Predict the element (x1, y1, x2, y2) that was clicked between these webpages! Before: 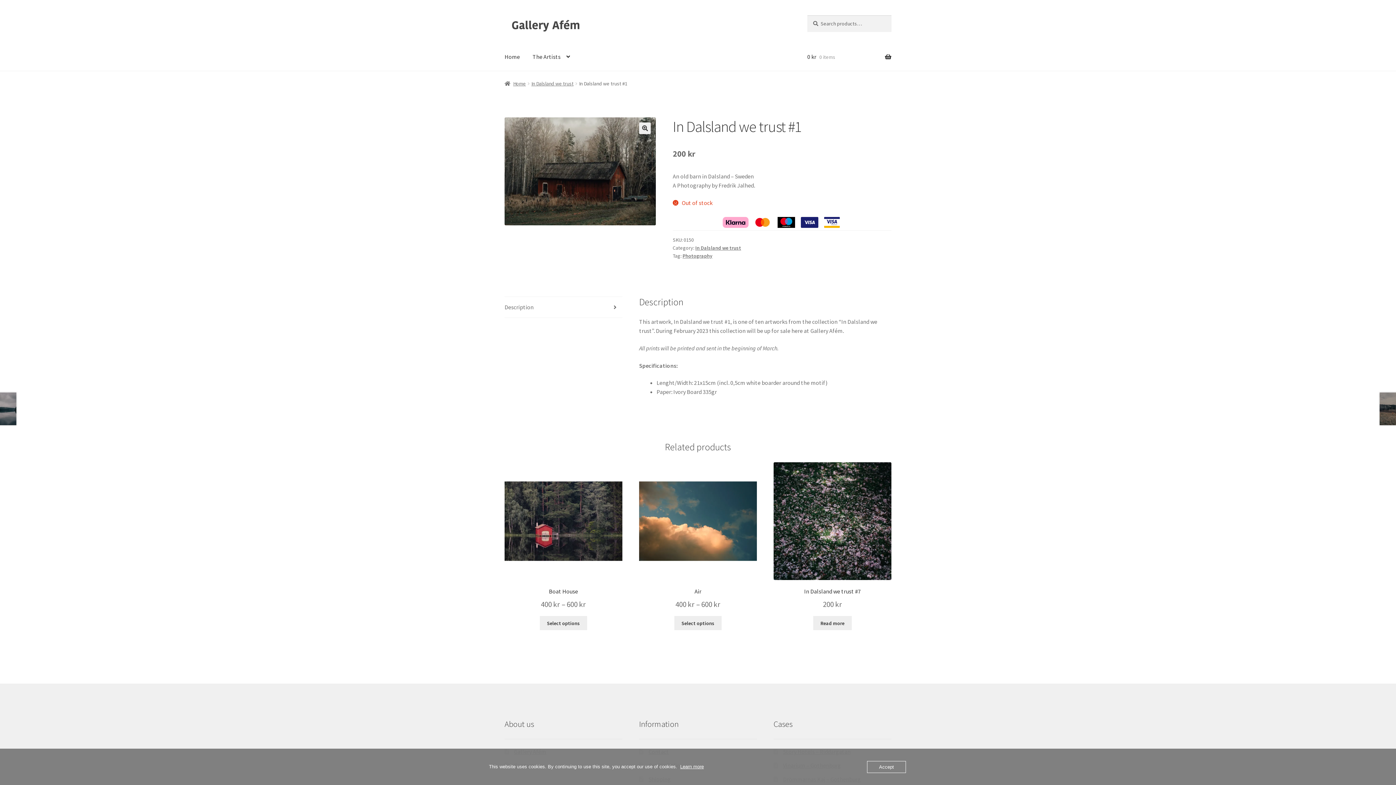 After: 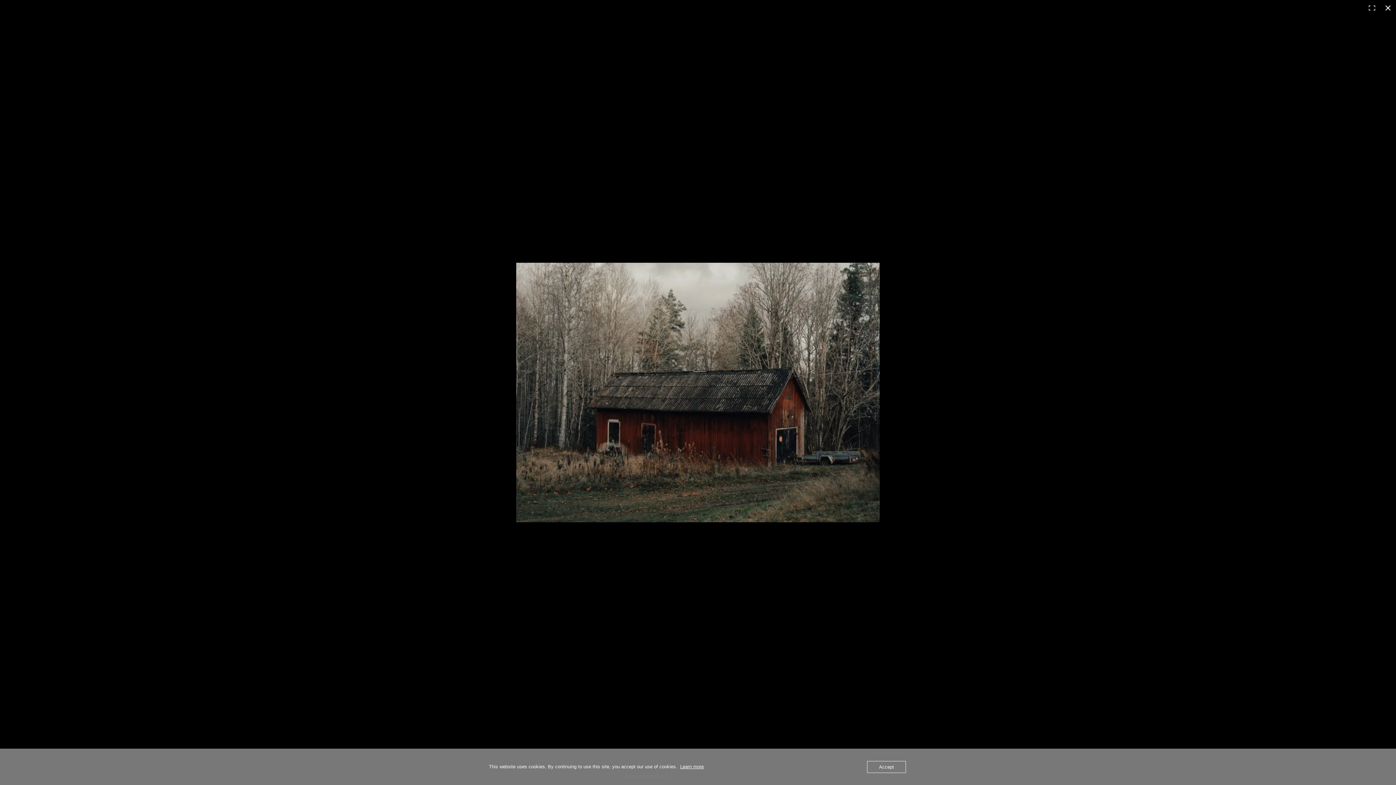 Action: bbox: (639, 122, 651, 134) label: View full-screen image gallery